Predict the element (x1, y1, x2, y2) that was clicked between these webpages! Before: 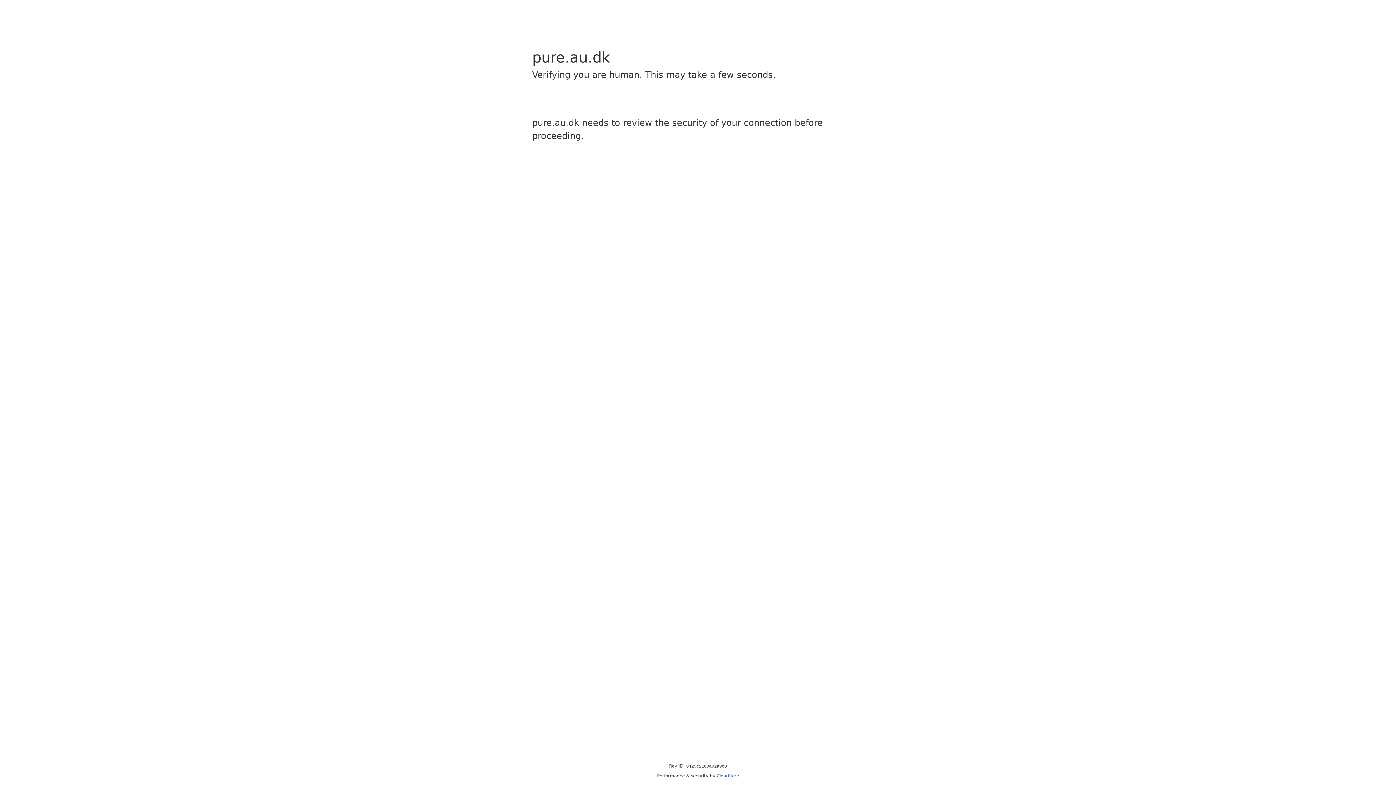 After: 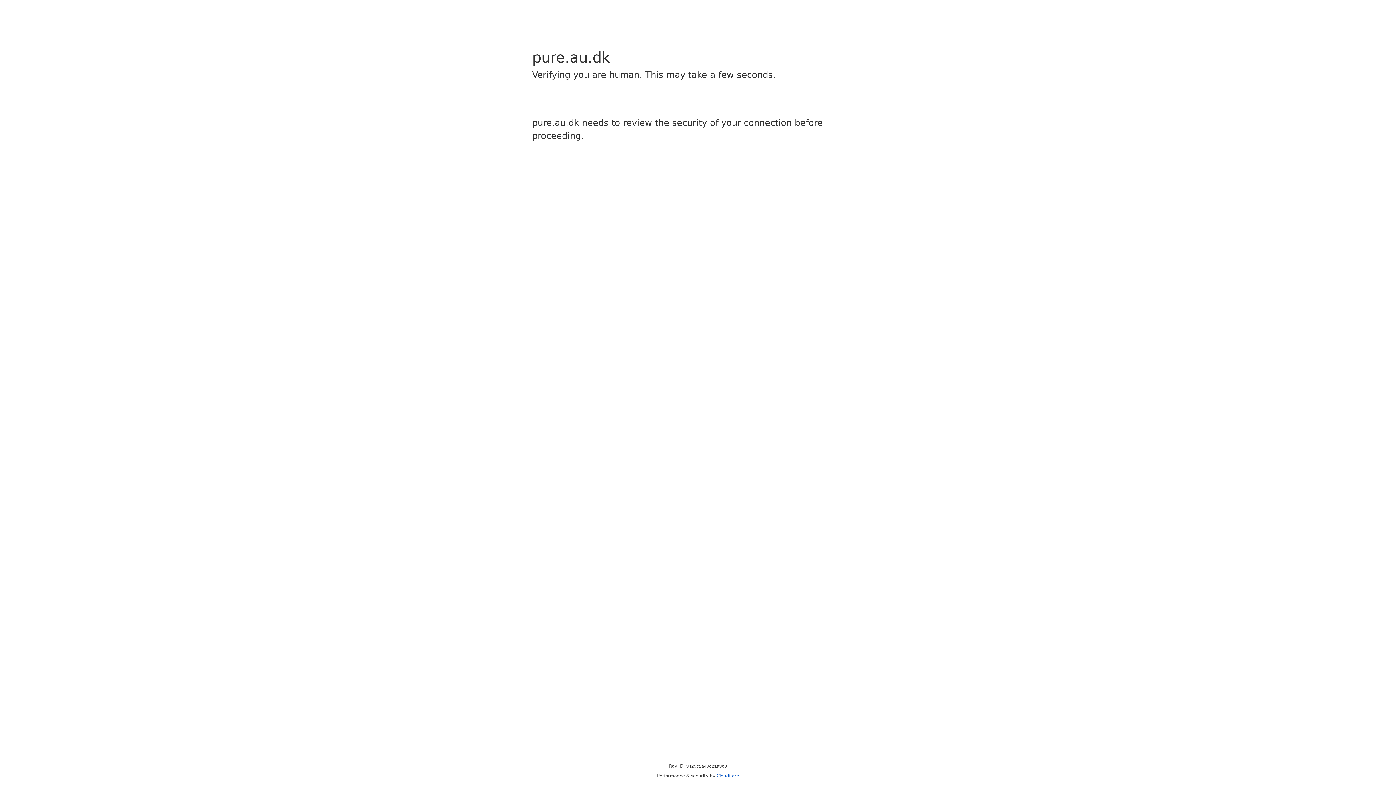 Action: bbox: (716, 773, 739, 778) label: Cloudflare